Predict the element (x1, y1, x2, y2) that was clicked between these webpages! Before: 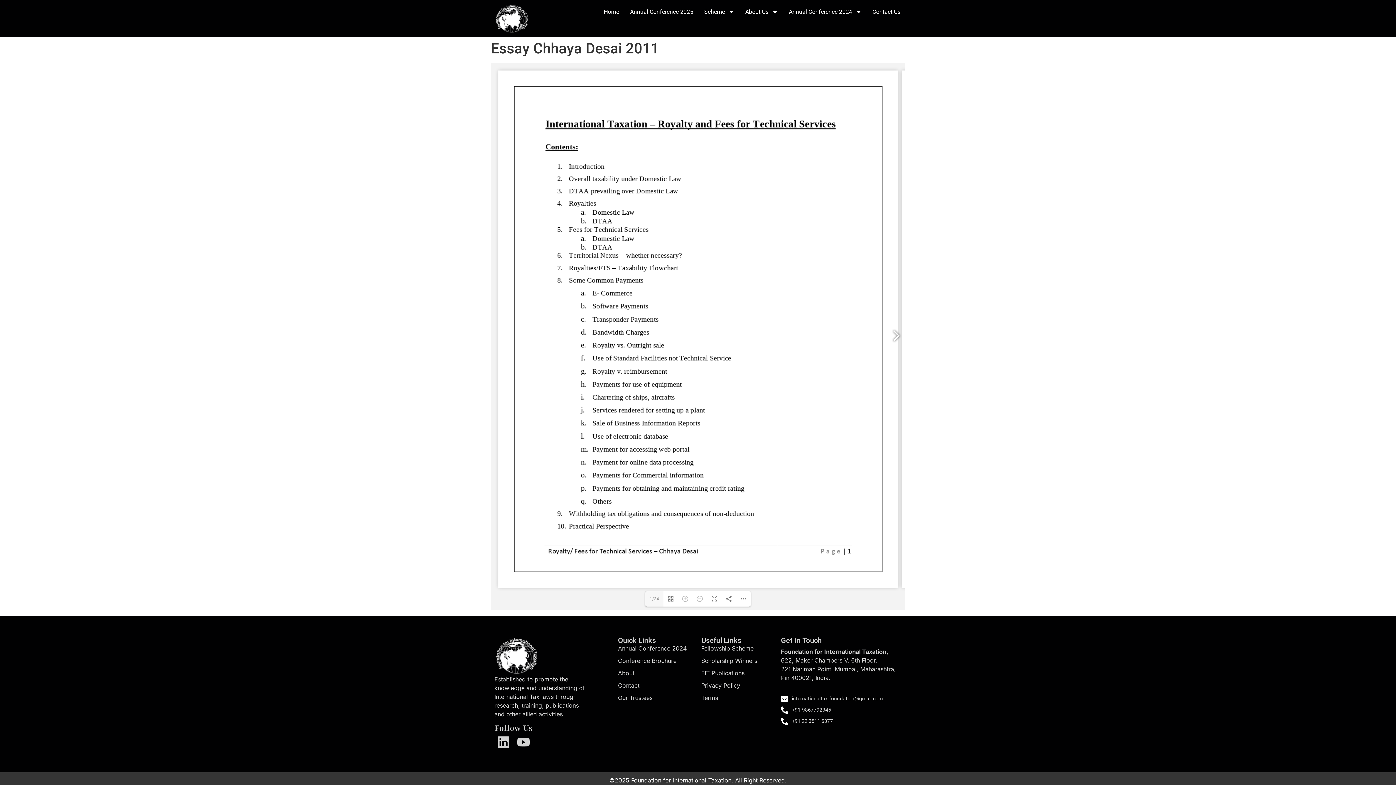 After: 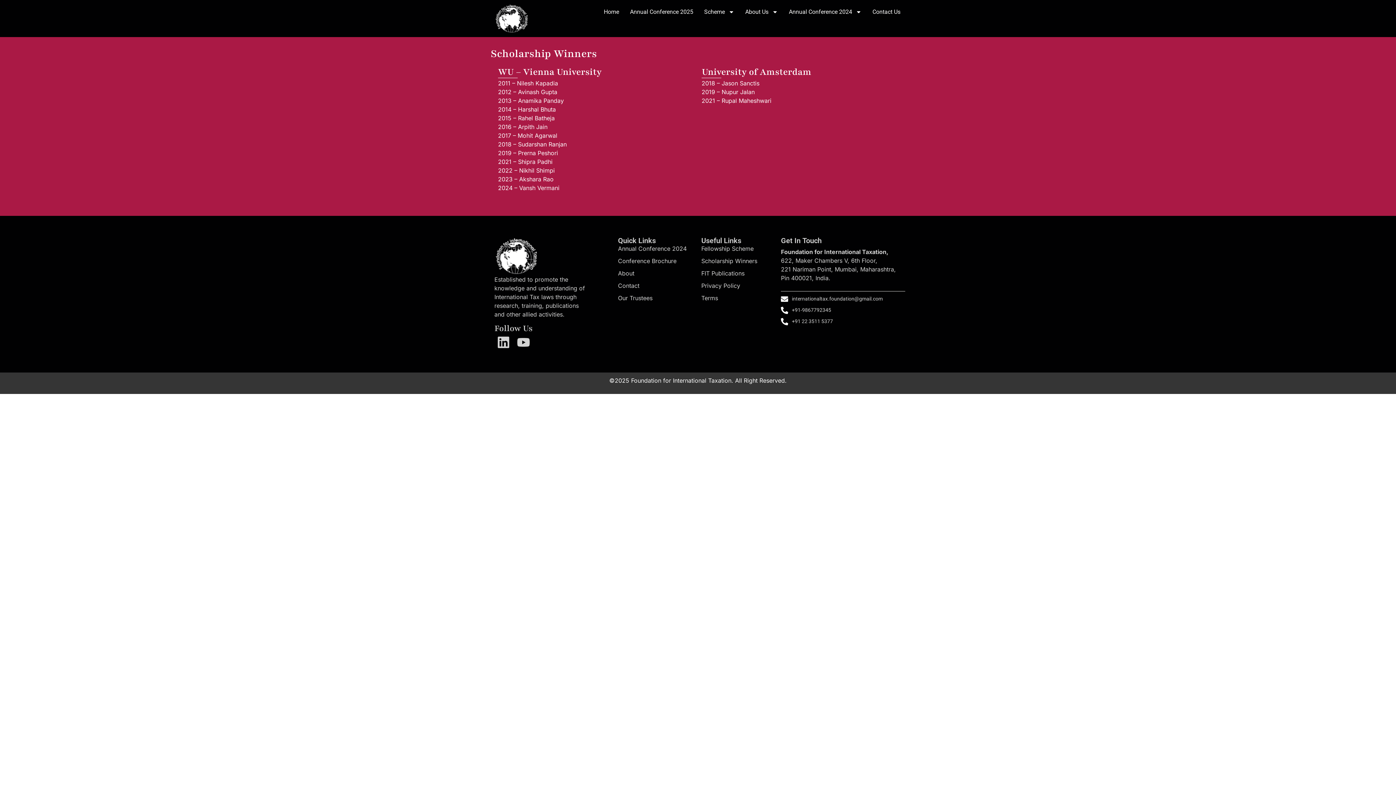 Action: bbox: (701, 656, 777, 665) label: Scholarship Winners